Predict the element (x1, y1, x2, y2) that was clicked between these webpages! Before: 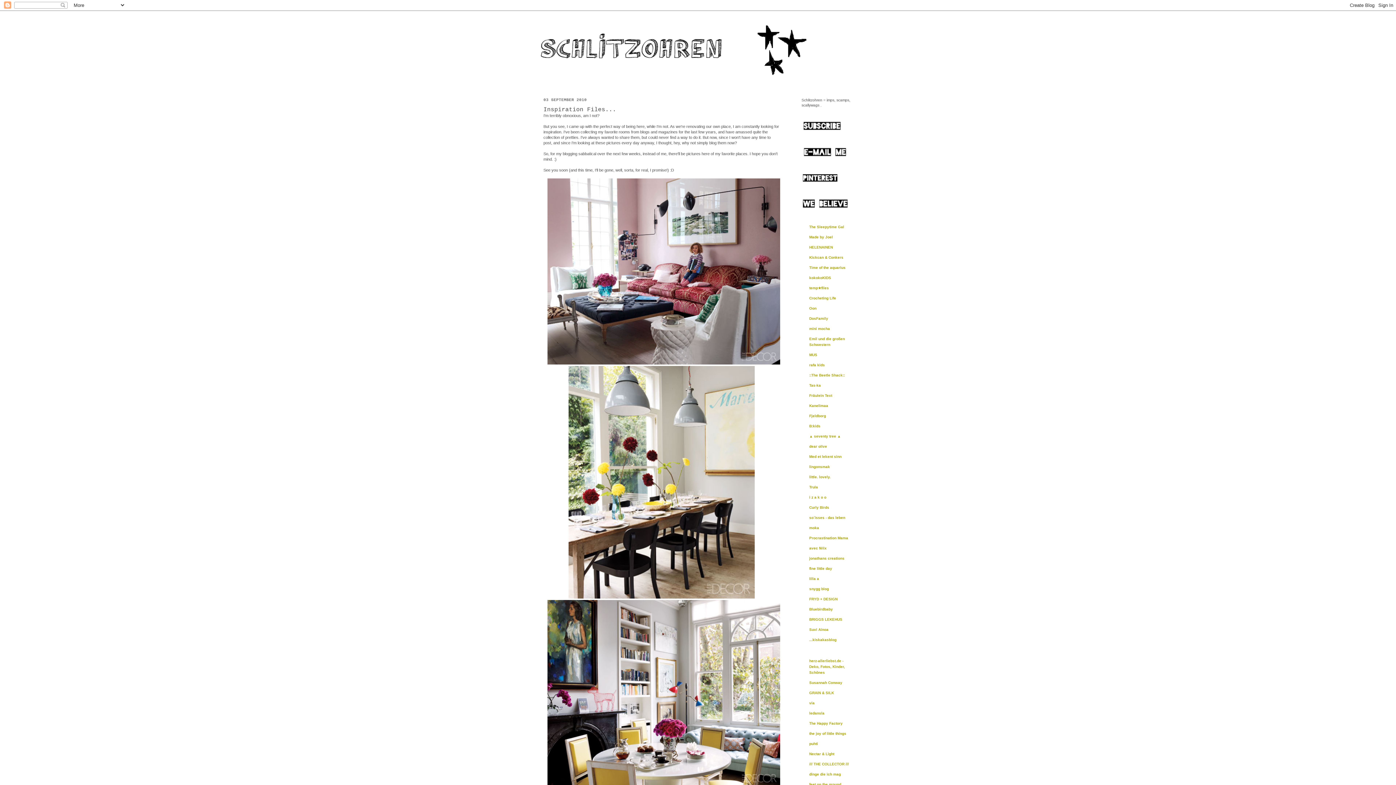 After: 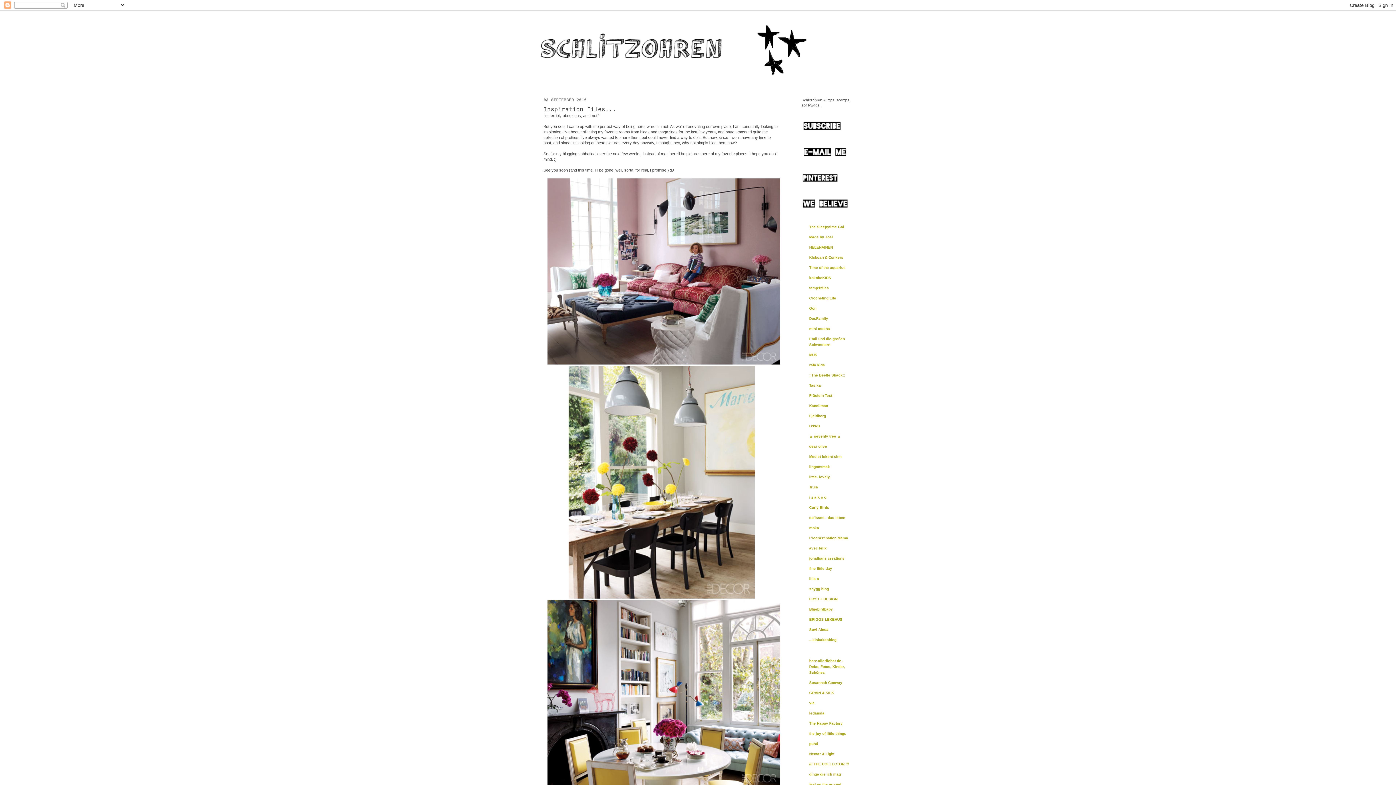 Action: bbox: (809, 607, 833, 611) label: Bluebirdbaby